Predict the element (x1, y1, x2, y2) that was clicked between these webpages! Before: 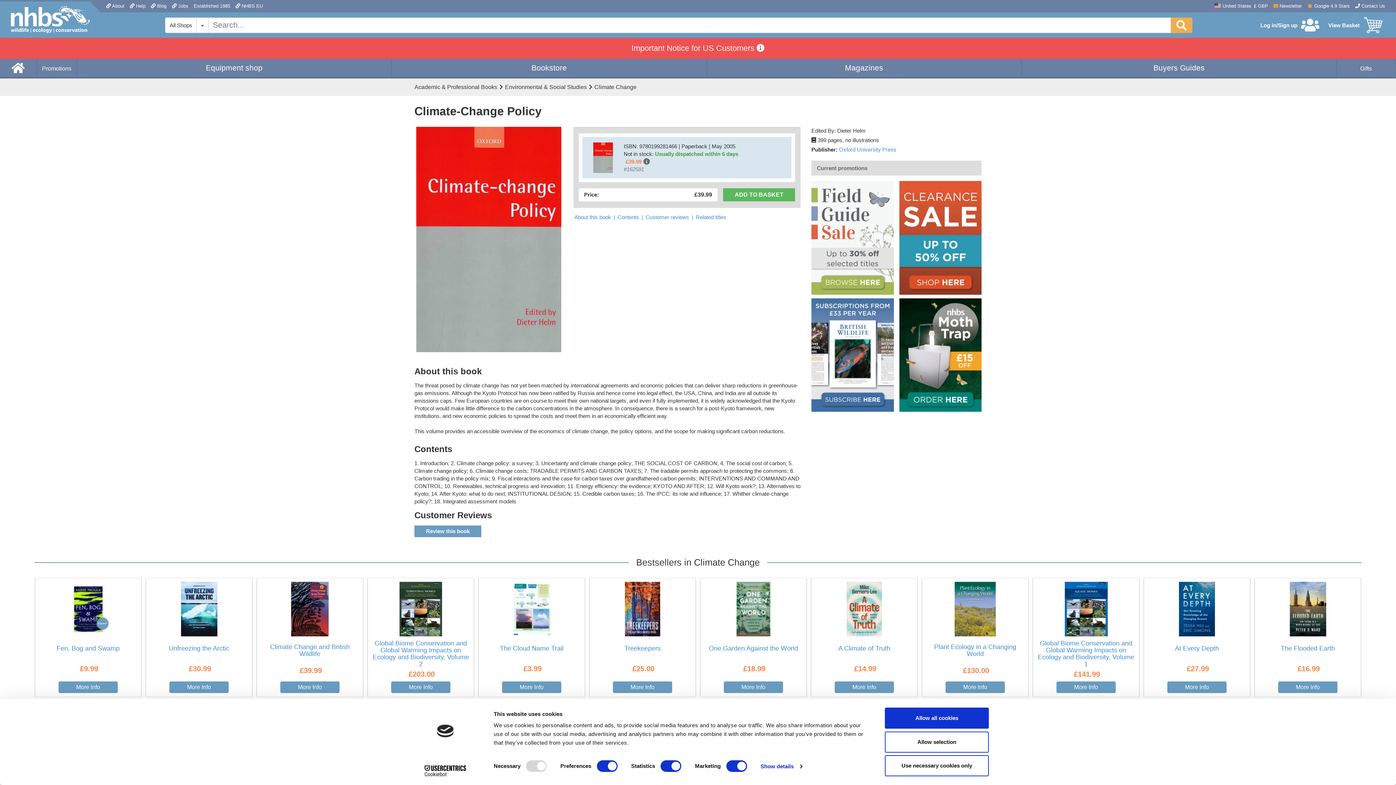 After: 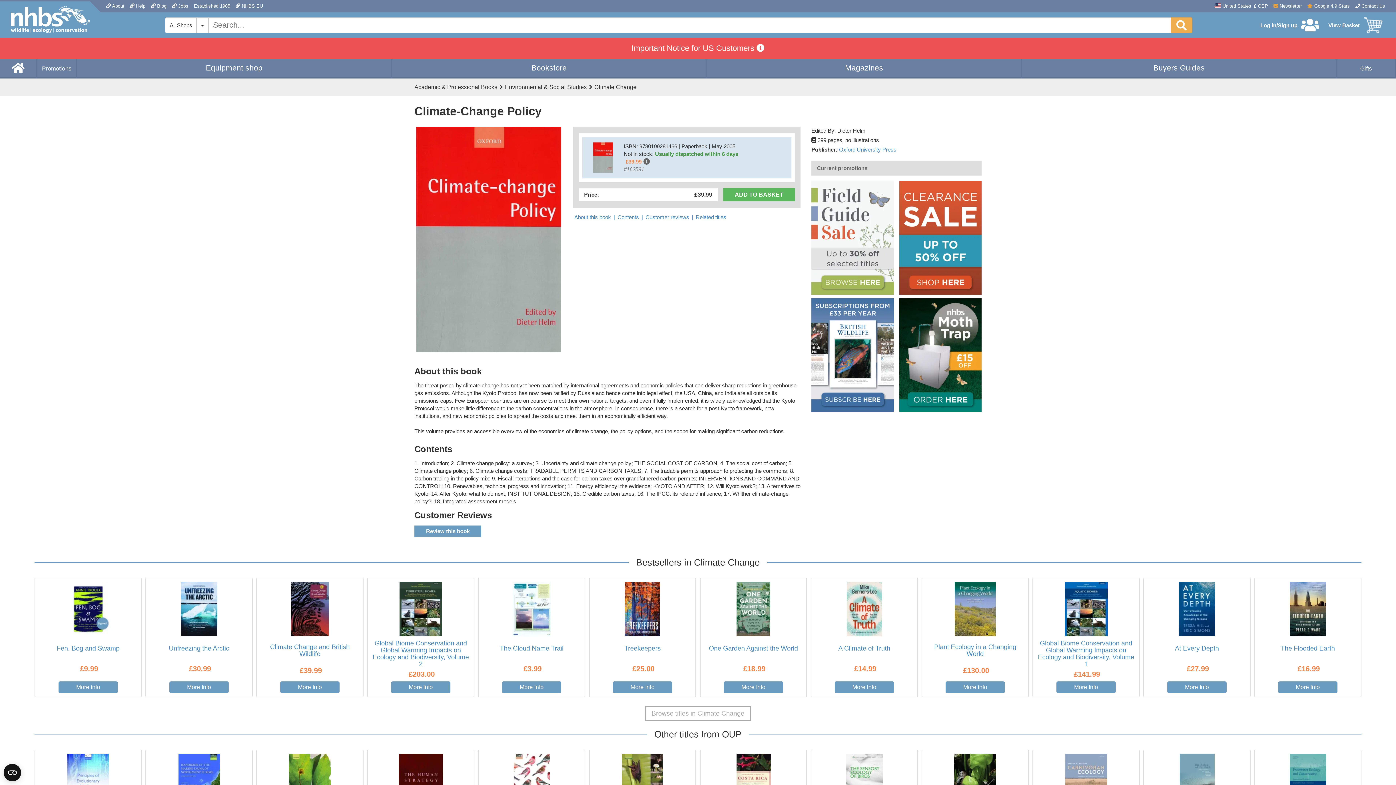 Action: label: Use necessary cookies only bbox: (885, 755, 989, 776)